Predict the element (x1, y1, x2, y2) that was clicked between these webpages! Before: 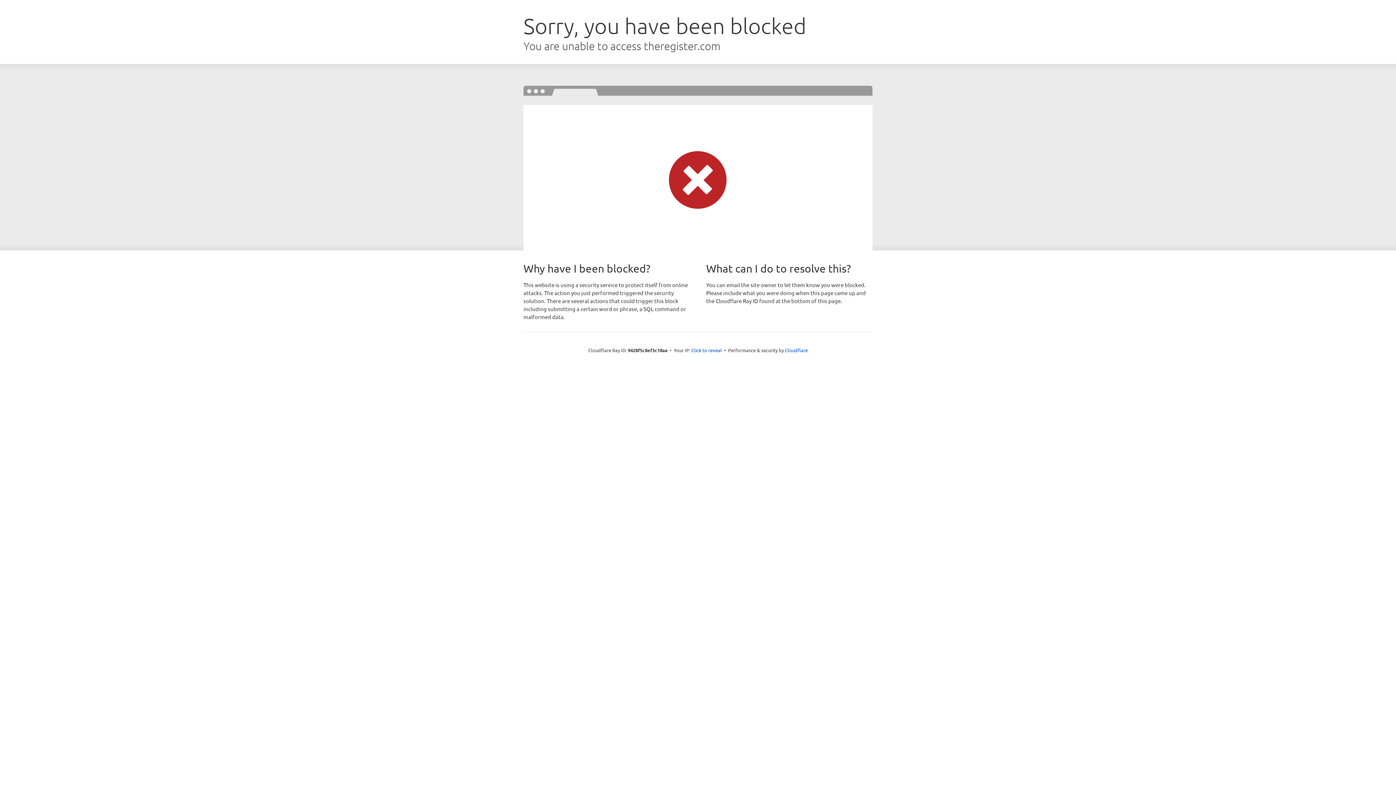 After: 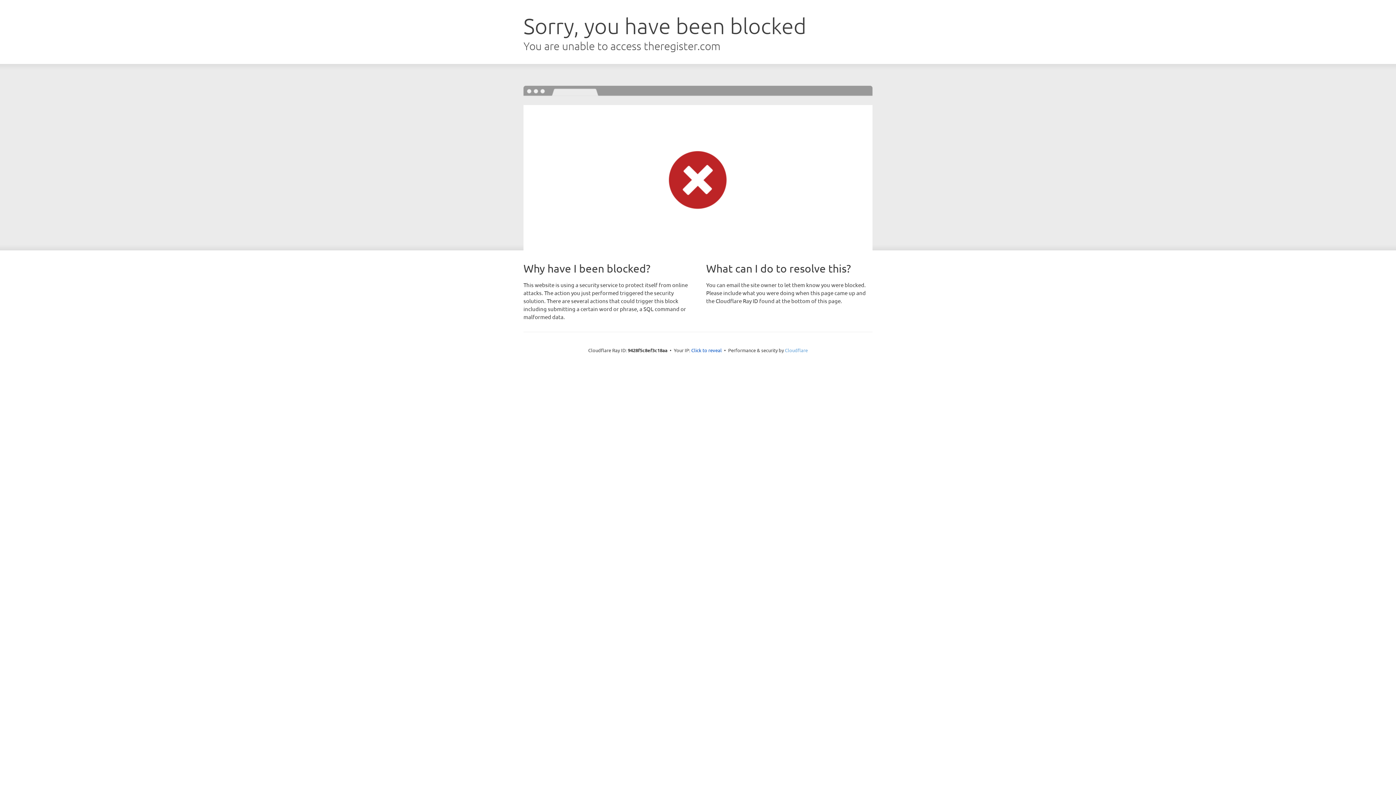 Action: bbox: (785, 347, 808, 353) label: Cloudflare